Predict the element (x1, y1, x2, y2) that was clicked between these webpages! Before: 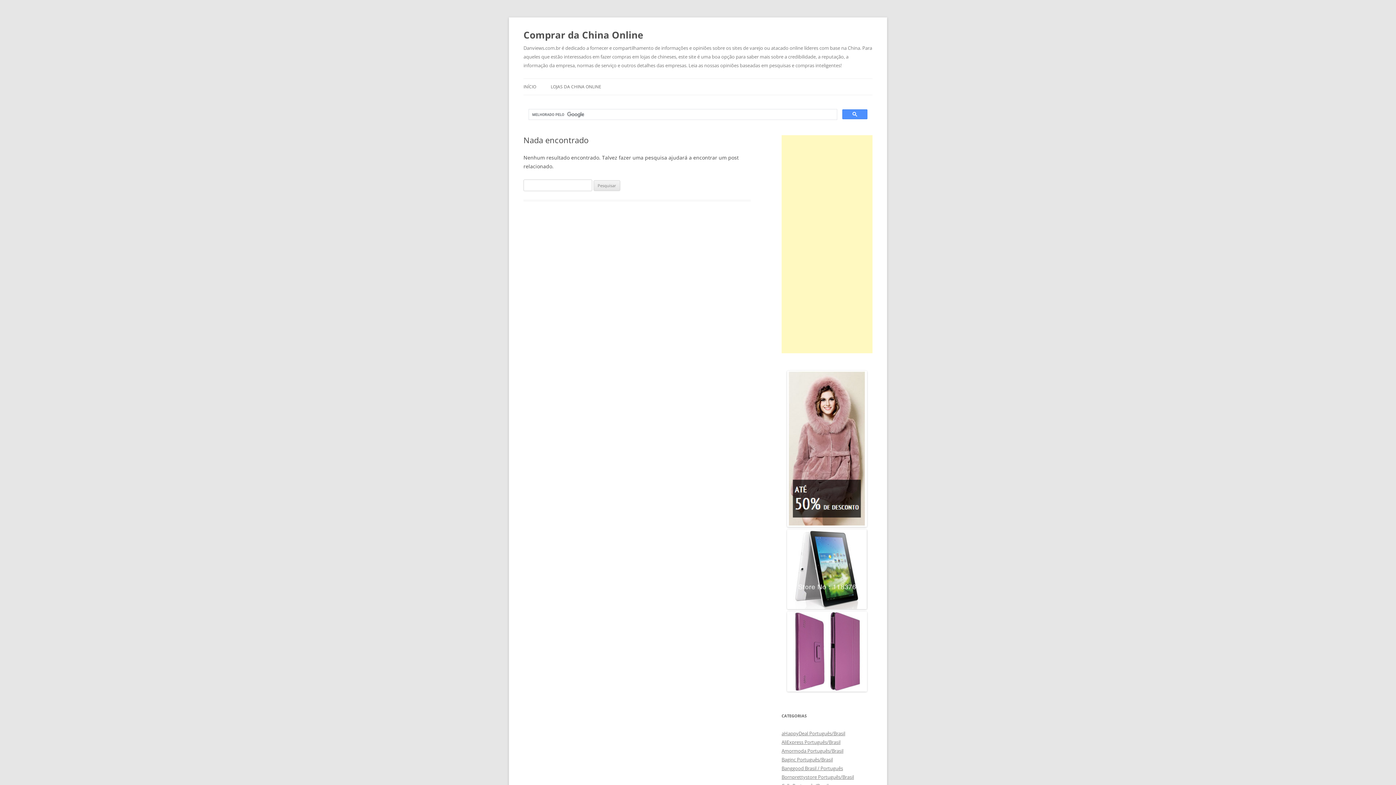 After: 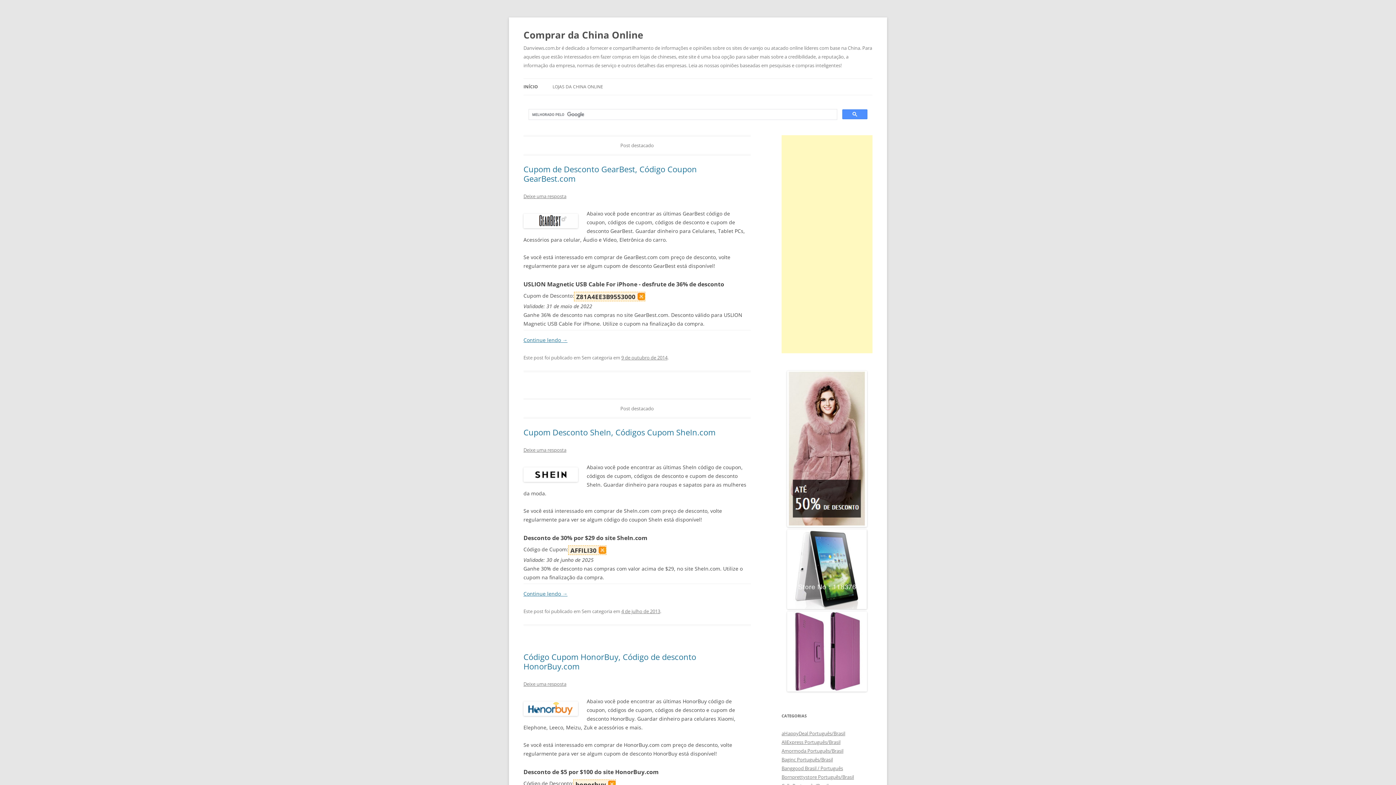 Action: label: Comprar da China Online bbox: (523, 26, 643, 43)